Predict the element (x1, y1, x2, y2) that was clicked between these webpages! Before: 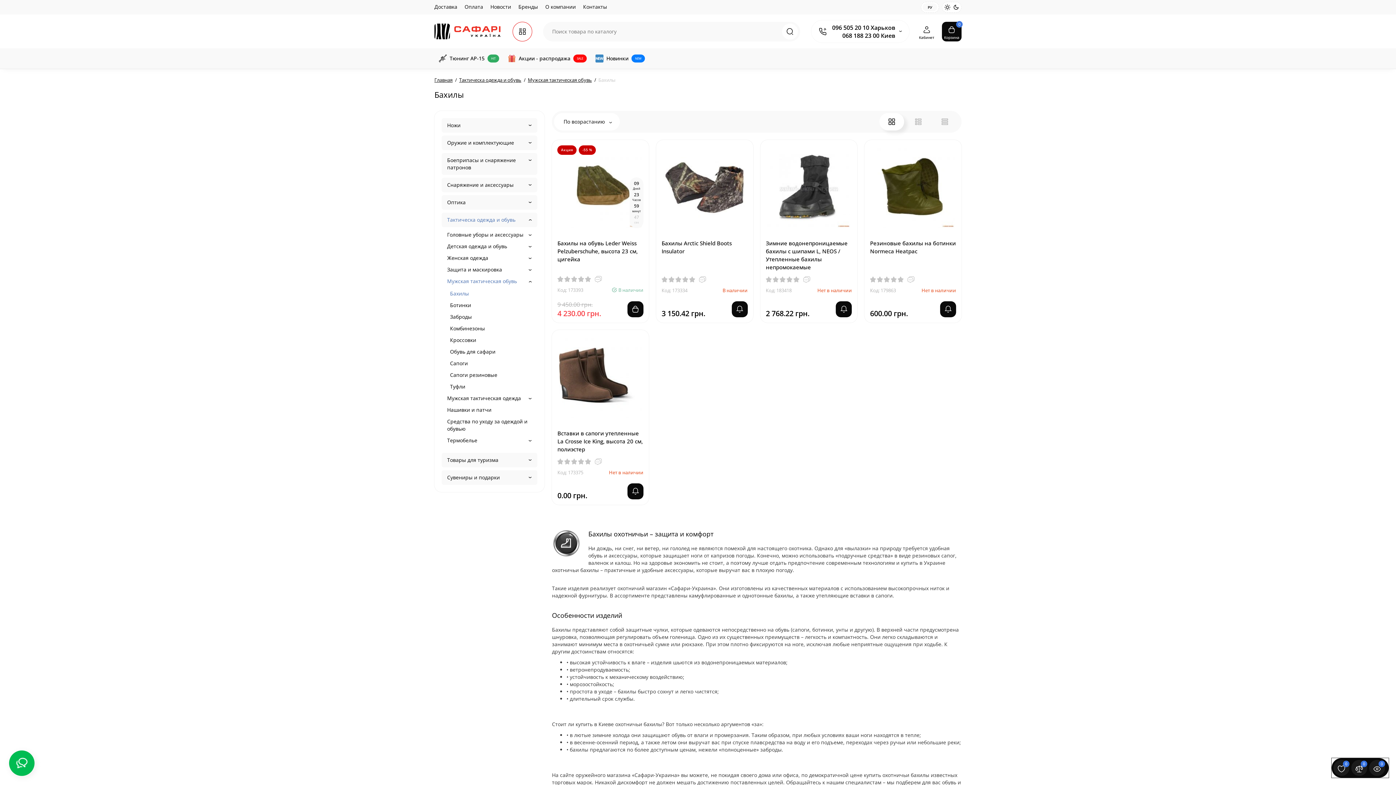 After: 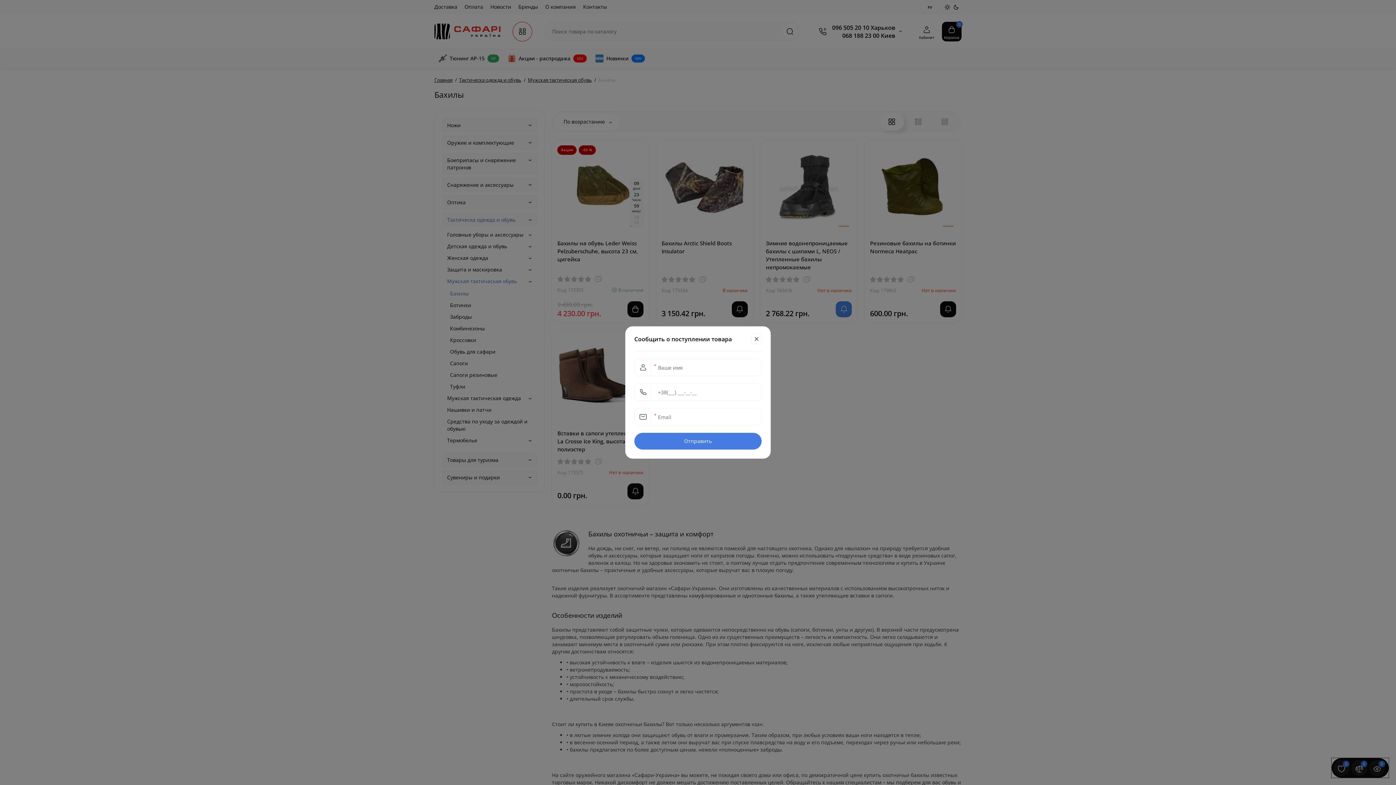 Action: bbox: (836, 301, 852, 317) label: notify stock